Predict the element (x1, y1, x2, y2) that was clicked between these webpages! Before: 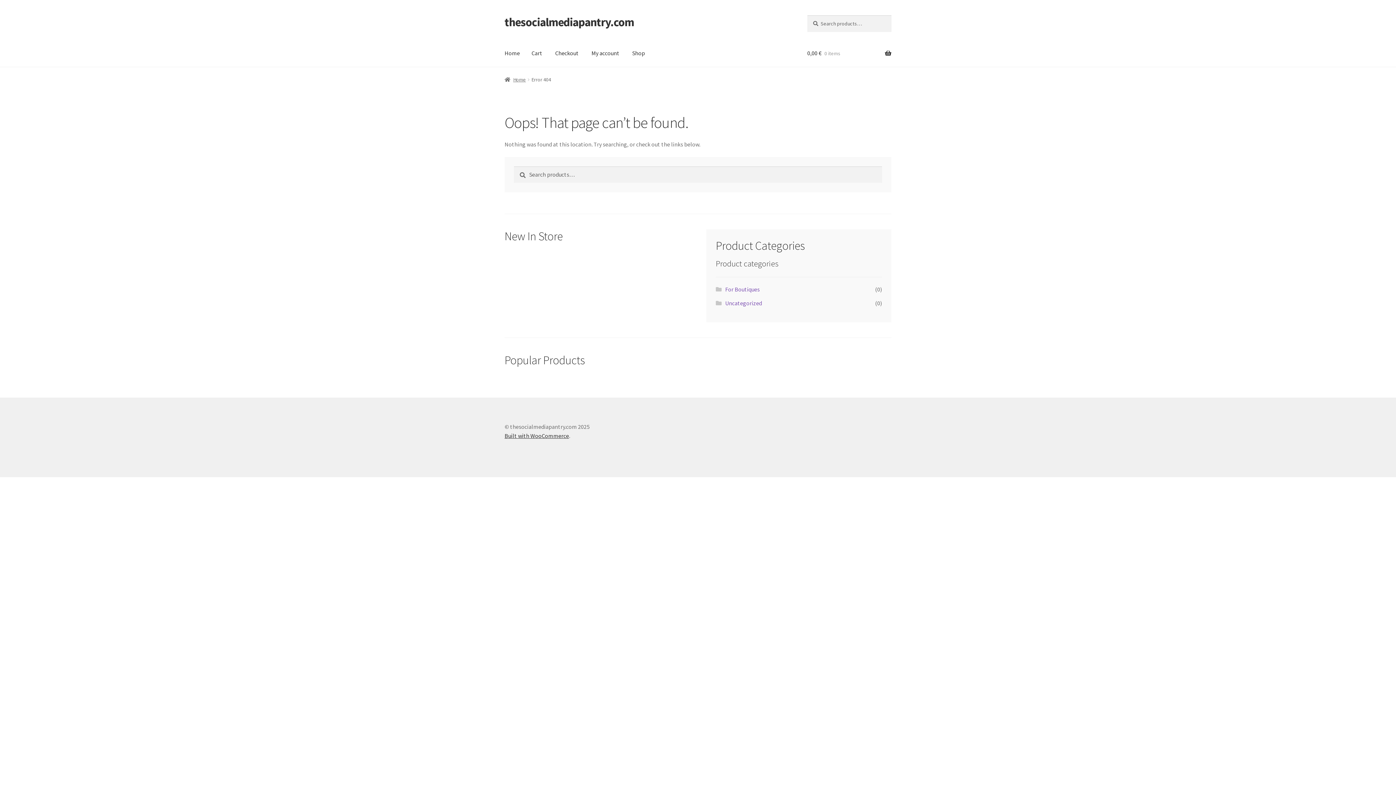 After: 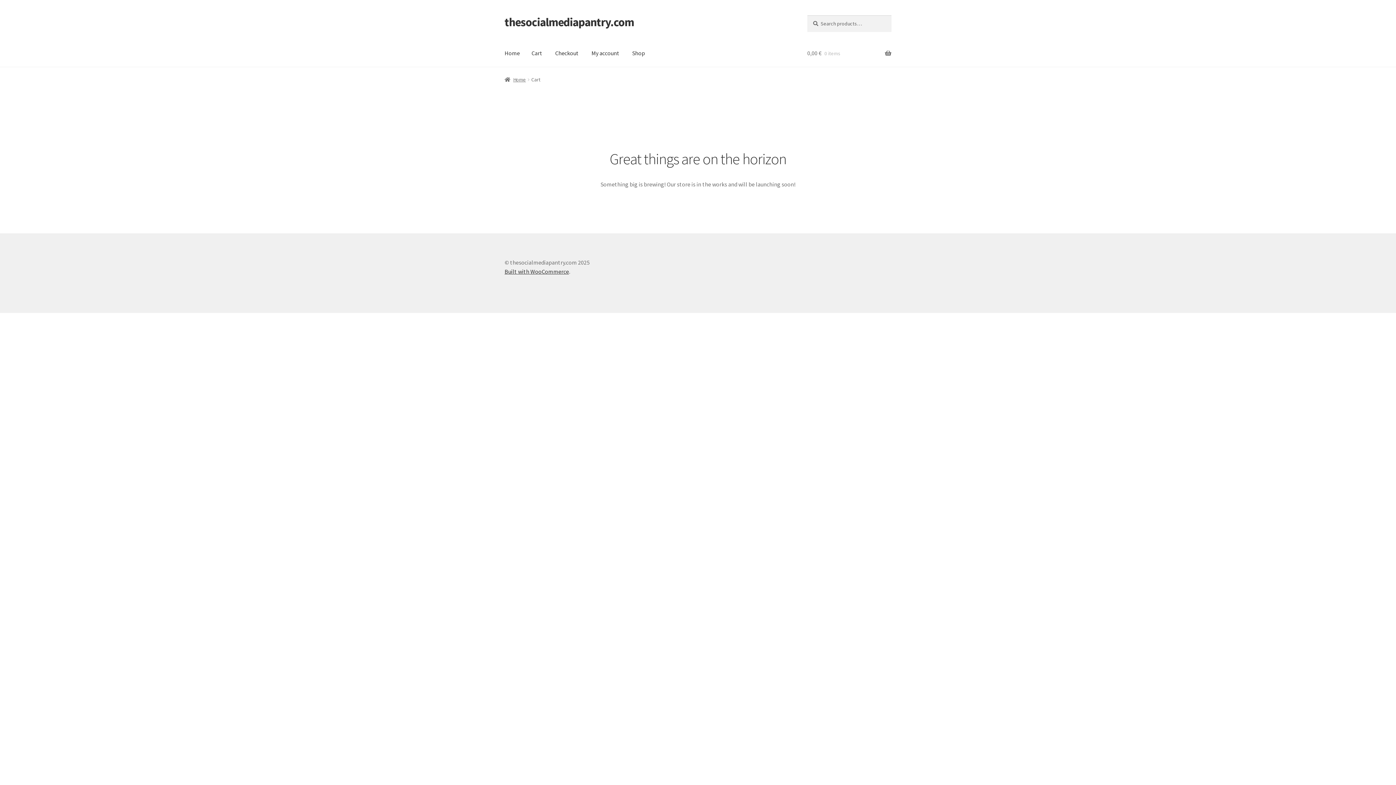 Action: bbox: (807, 39, 891, 67) label: 0,00 € 0 items